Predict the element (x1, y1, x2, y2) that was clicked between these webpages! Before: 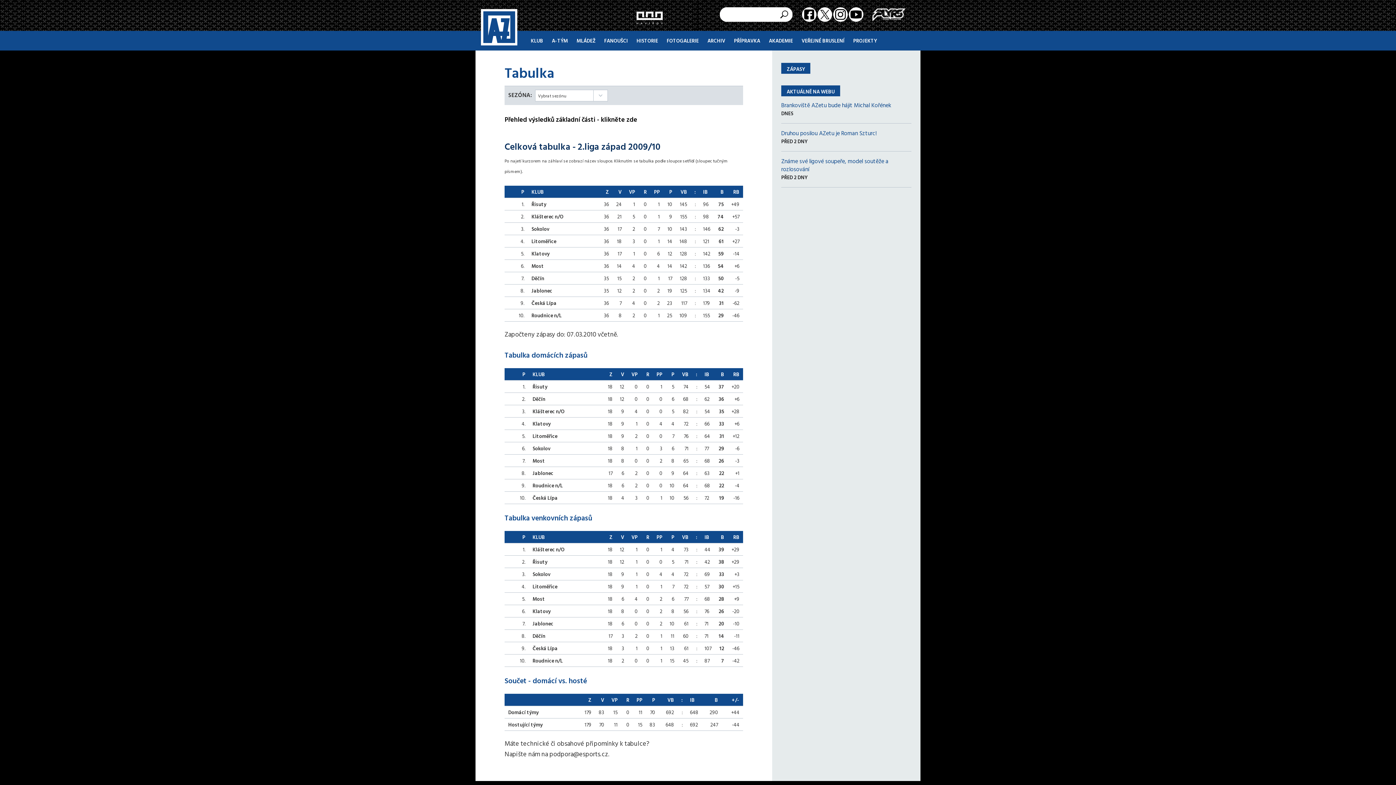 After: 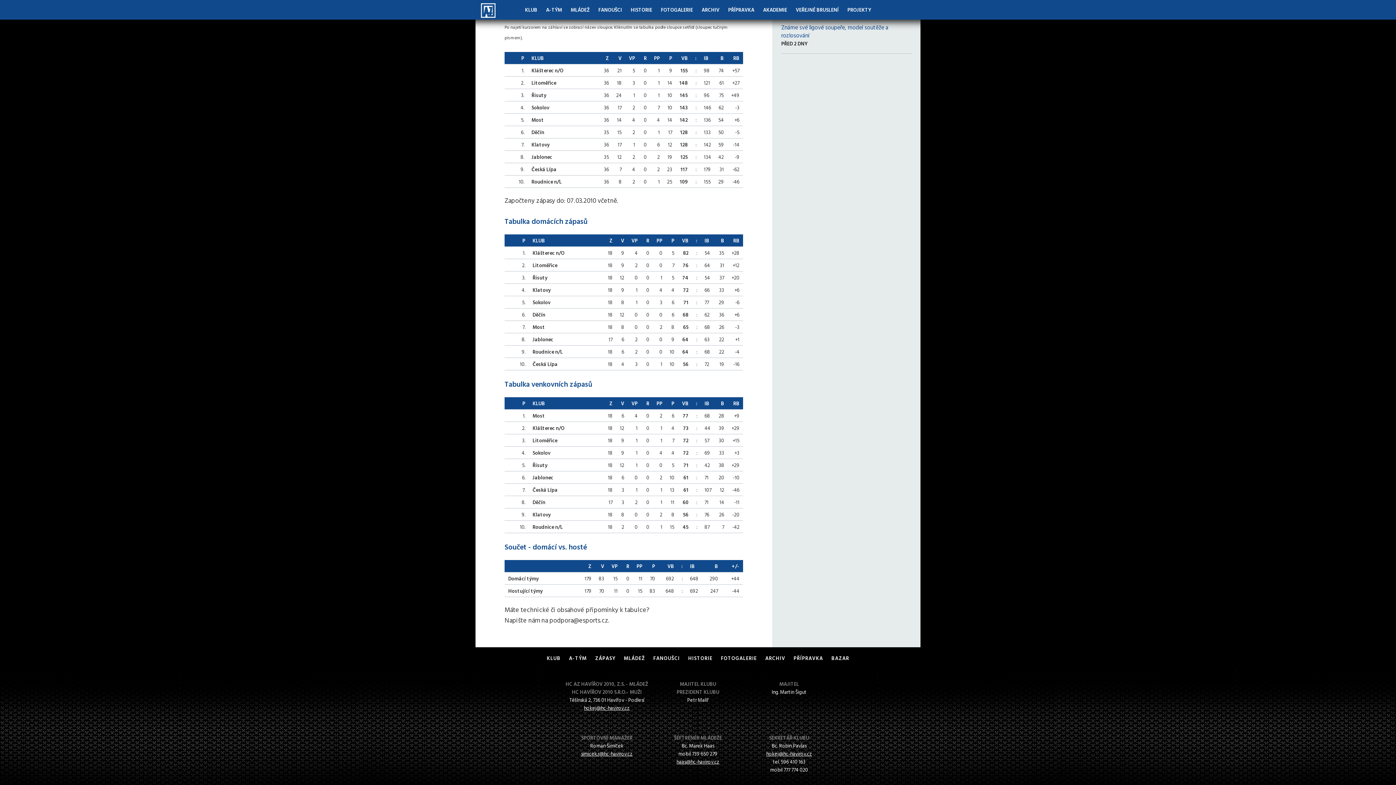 Action: bbox: (680, 188, 687, 195) label: VB